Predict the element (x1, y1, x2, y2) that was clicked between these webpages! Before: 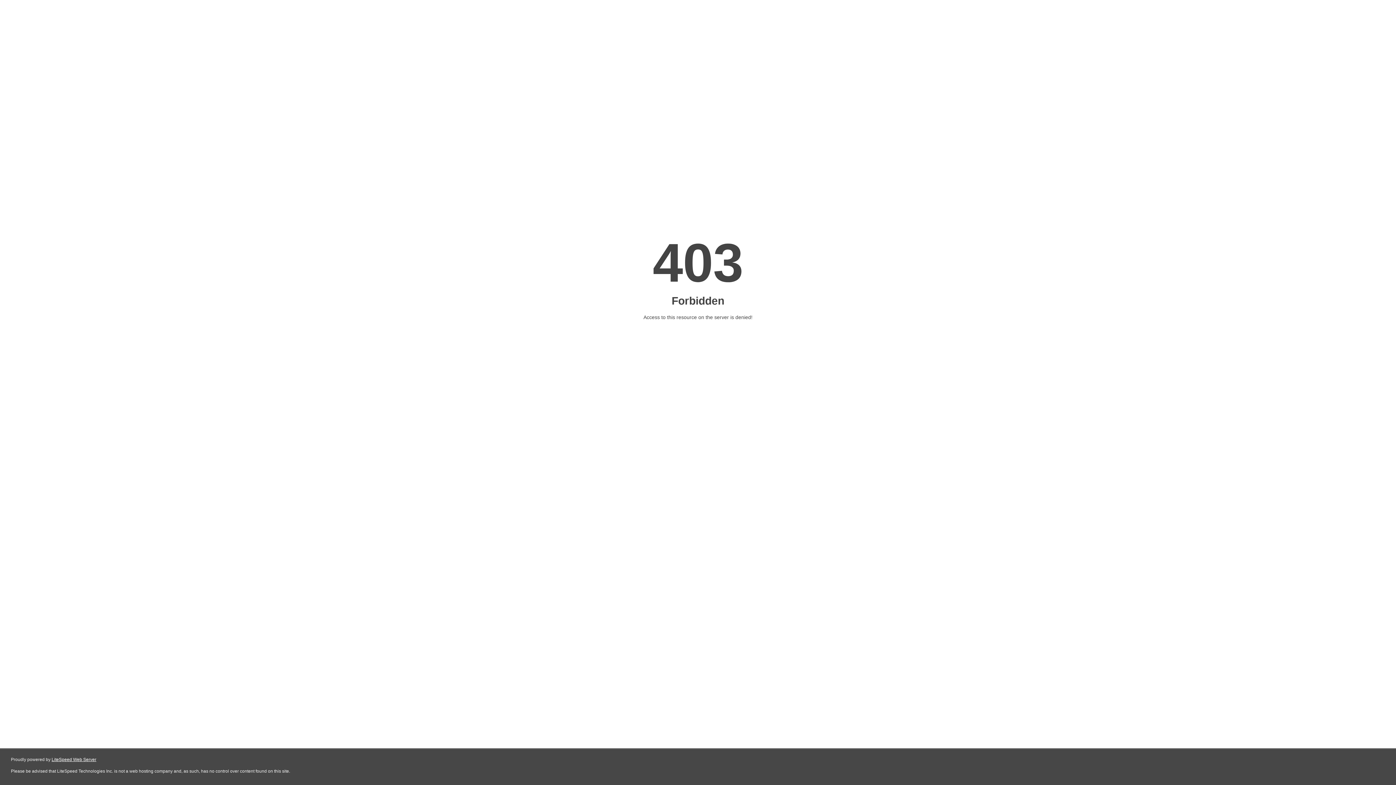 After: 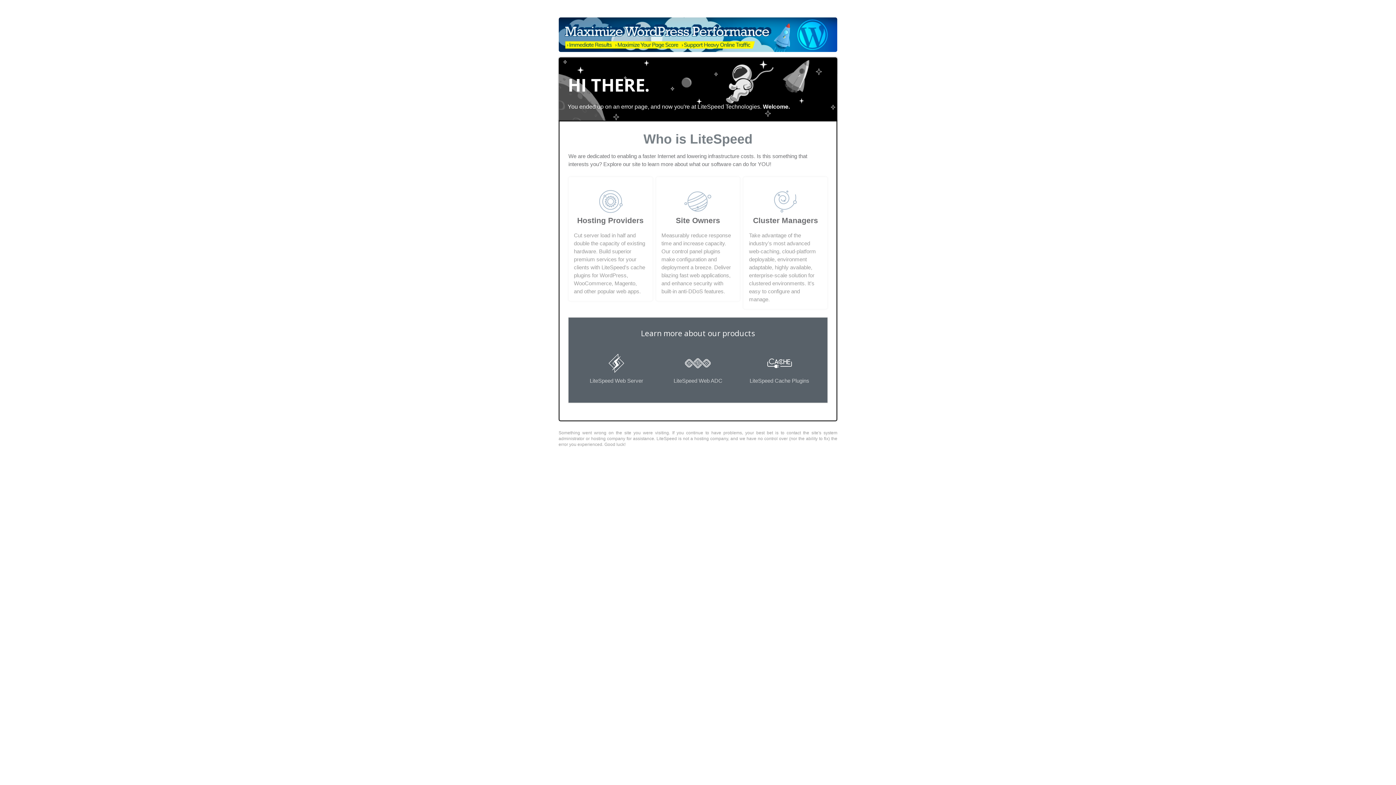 Action: label: LiteSpeed Web Server bbox: (51, 757, 96, 762)